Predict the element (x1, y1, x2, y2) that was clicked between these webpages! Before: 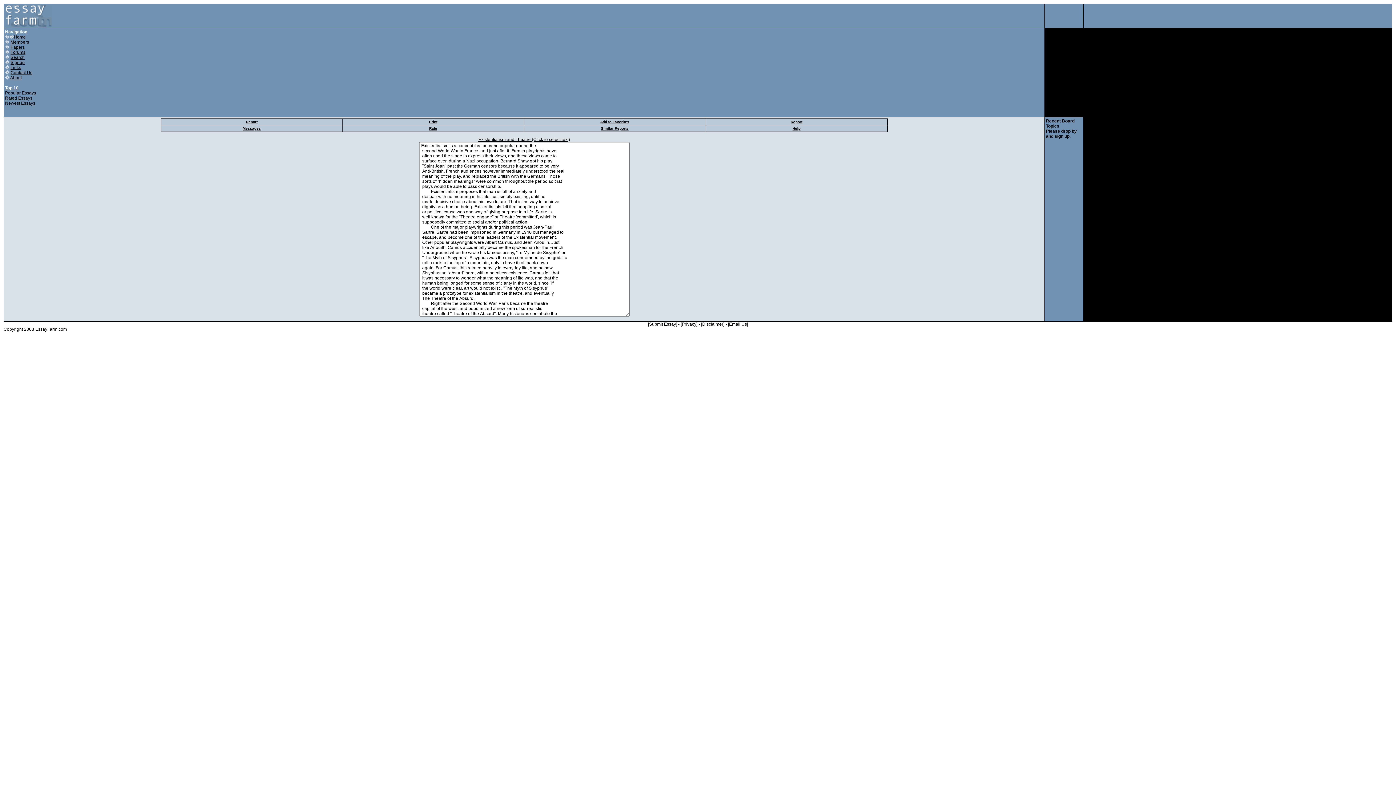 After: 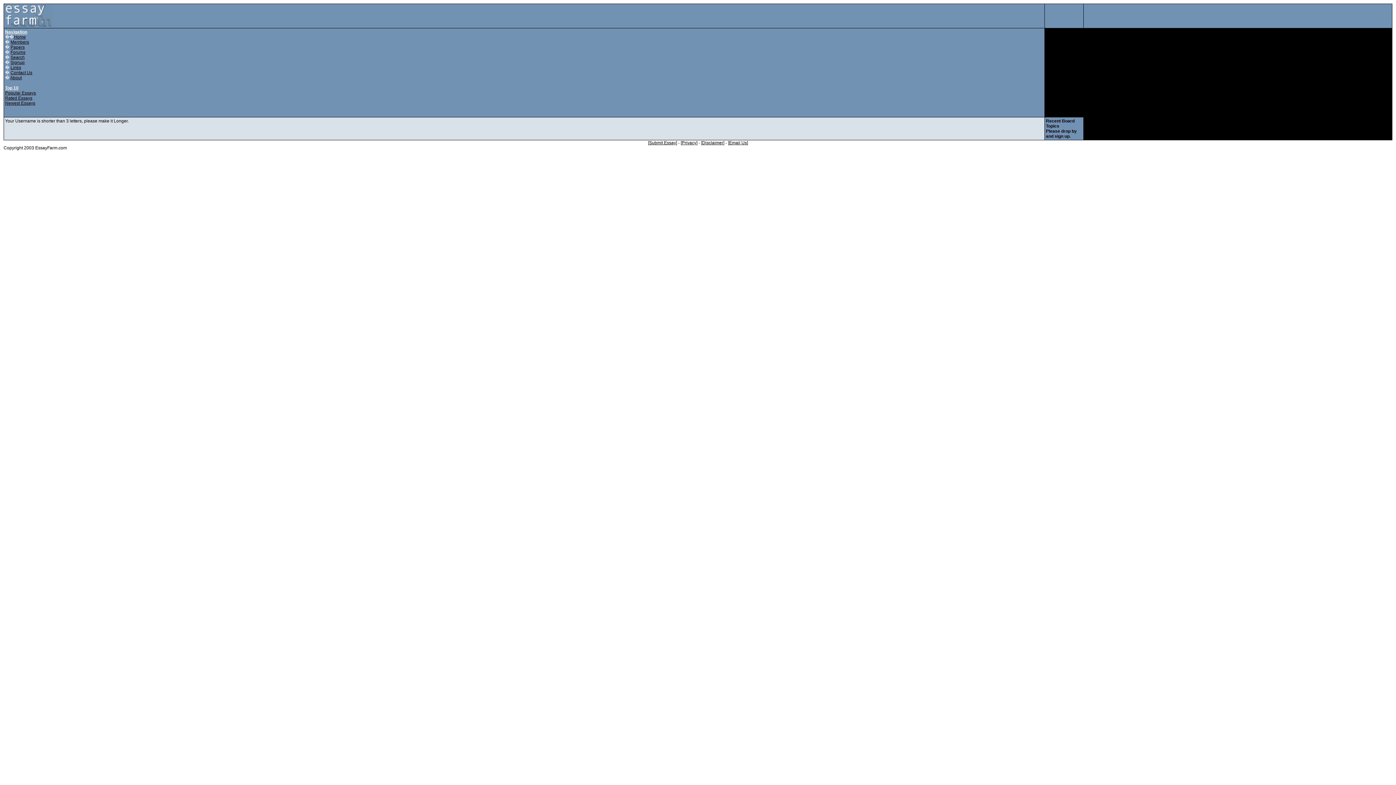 Action: label: Report bbox: (790, 120, 802, 124)